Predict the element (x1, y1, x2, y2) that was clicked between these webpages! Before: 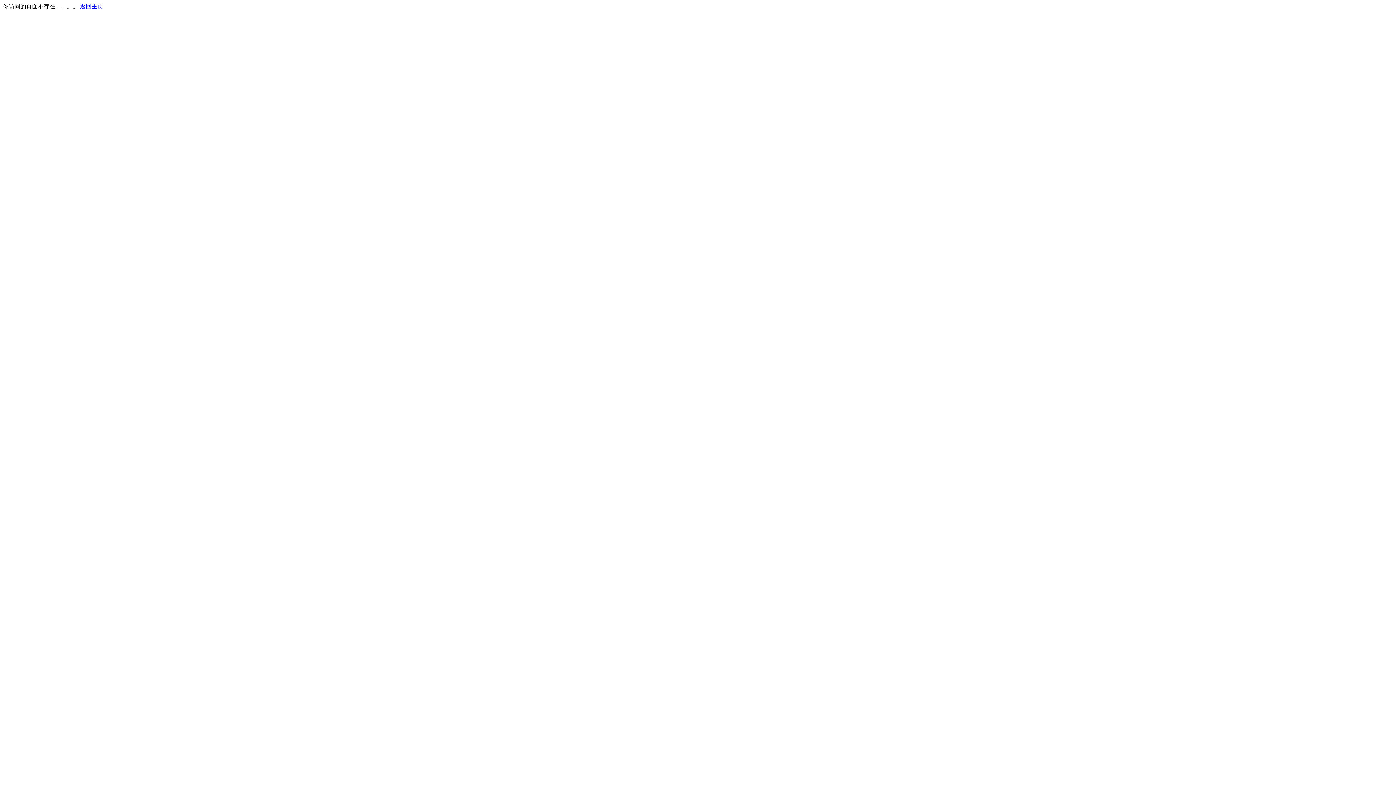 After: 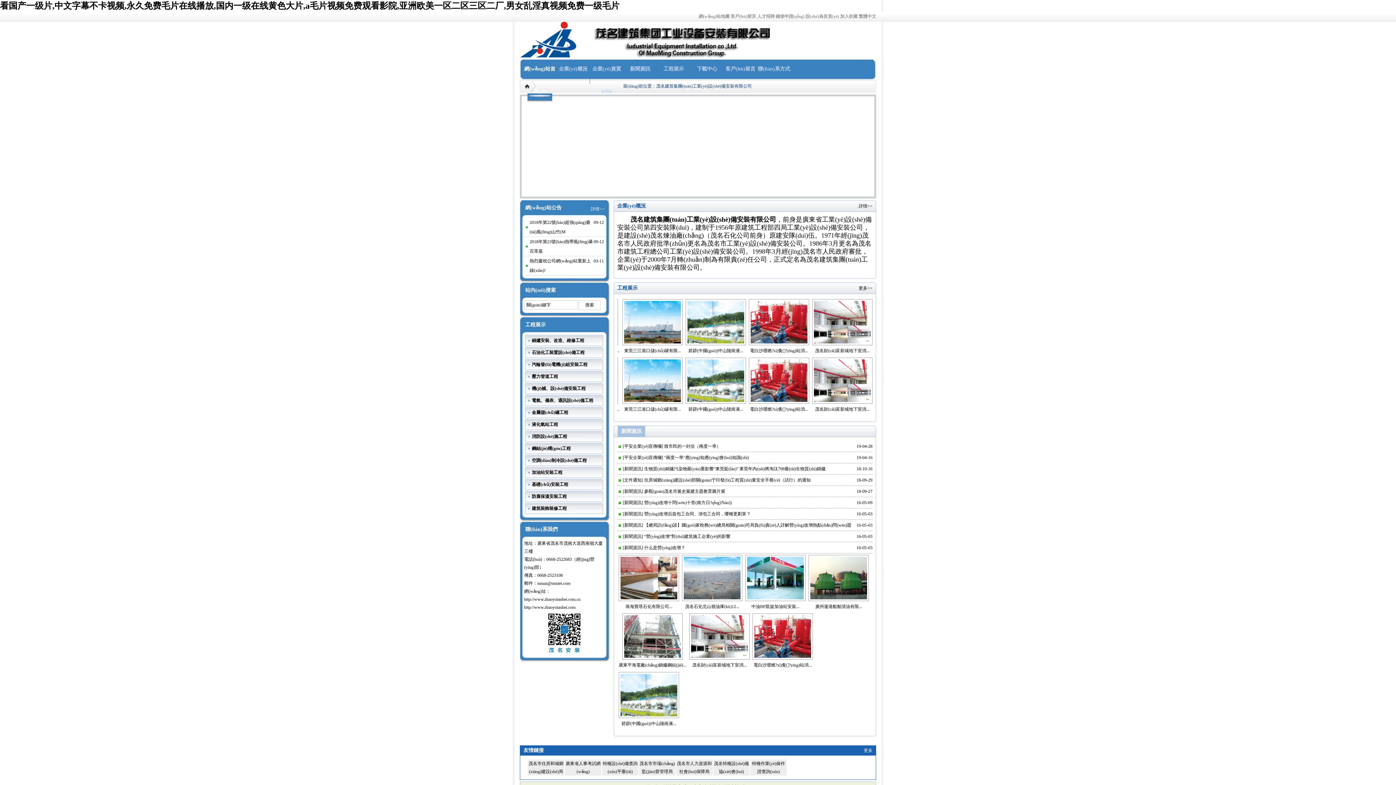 Action: label: 返回主页 bbox: (80, 3, 103, 9)